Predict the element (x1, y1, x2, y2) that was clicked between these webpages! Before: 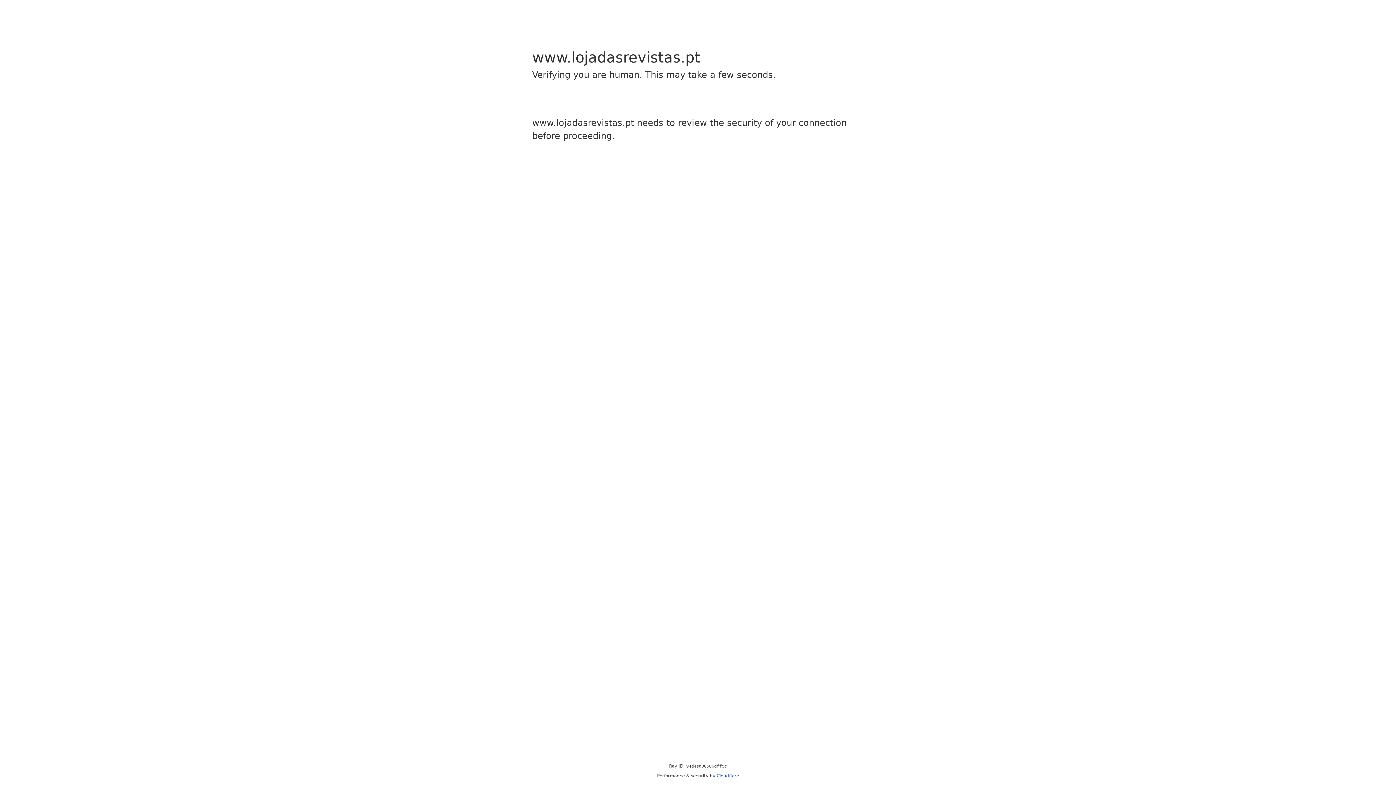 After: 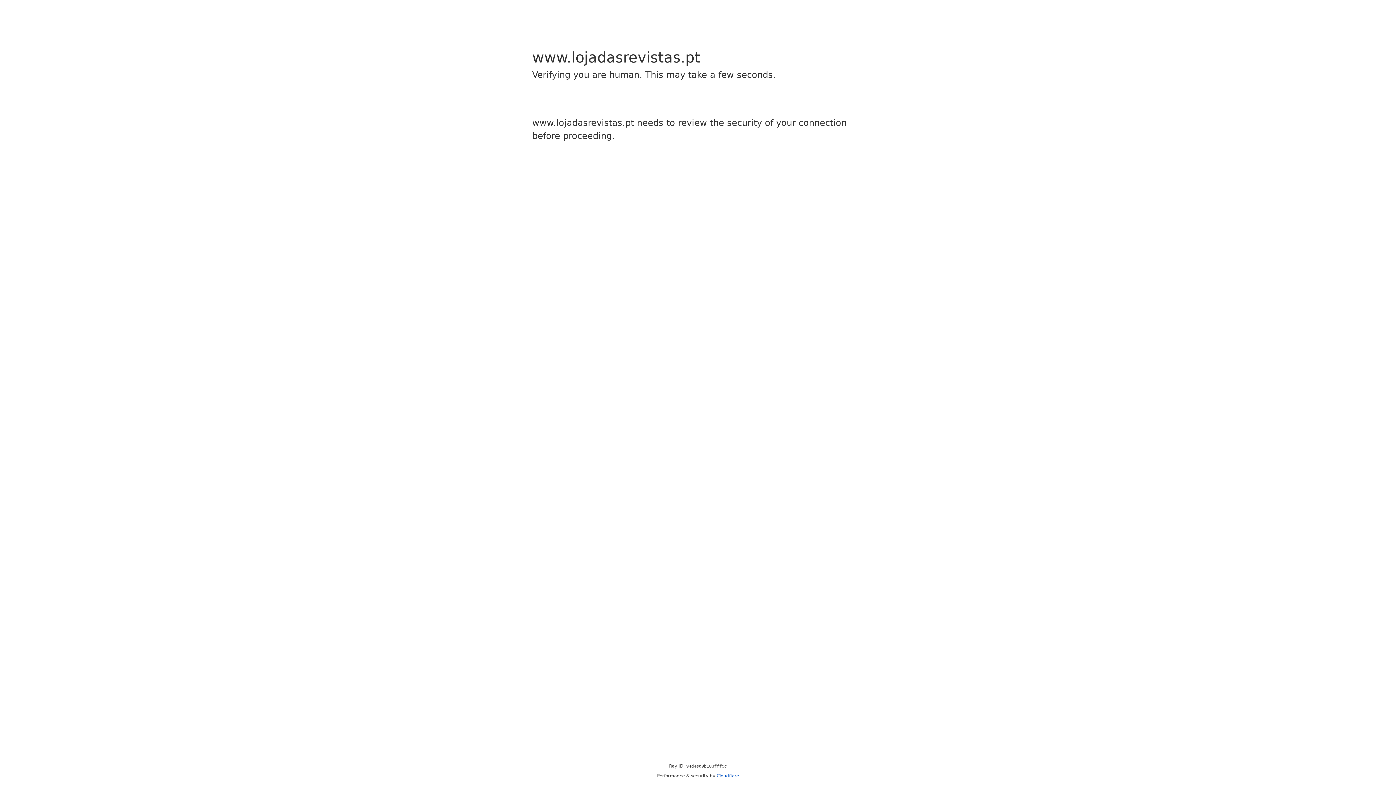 Action: label: Cloudflare bbox: (716, 773, 739, 778)